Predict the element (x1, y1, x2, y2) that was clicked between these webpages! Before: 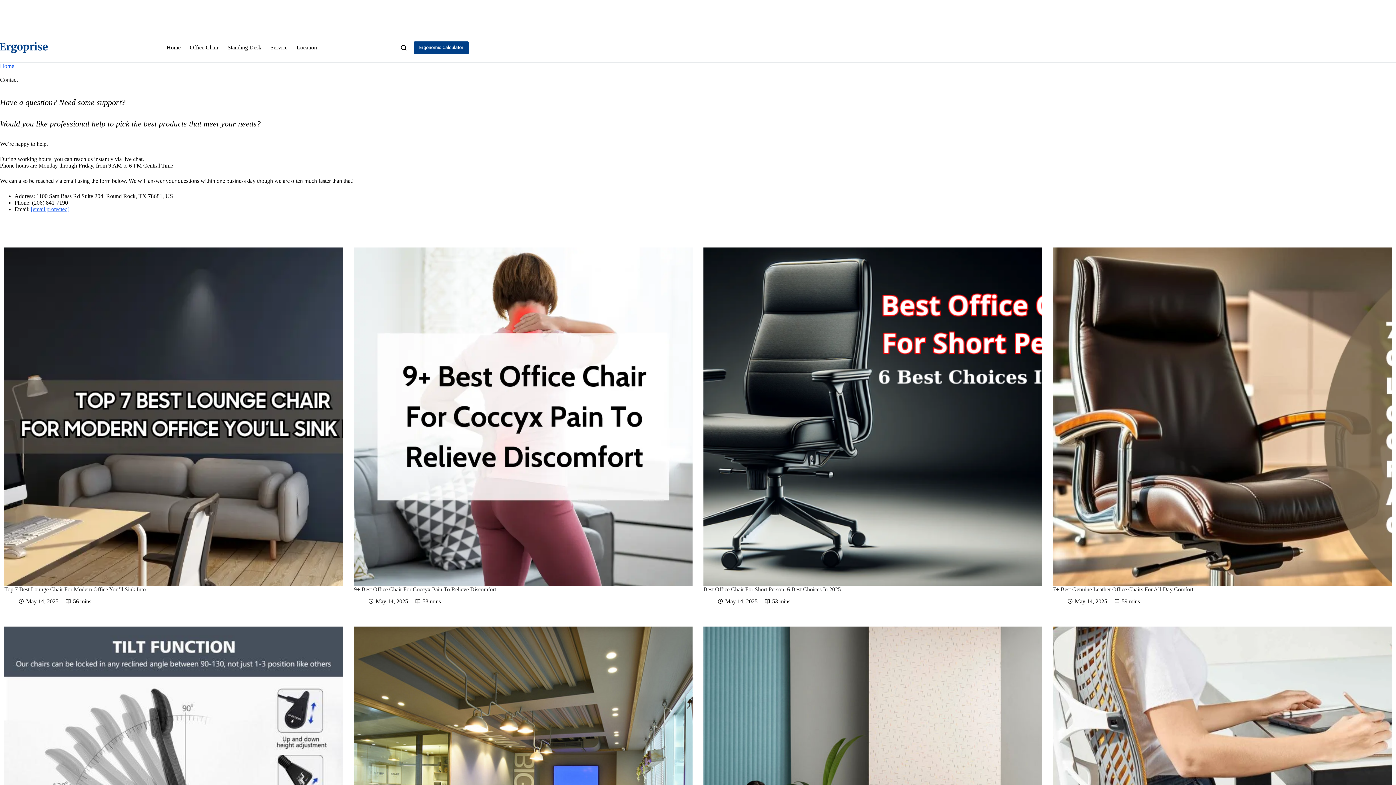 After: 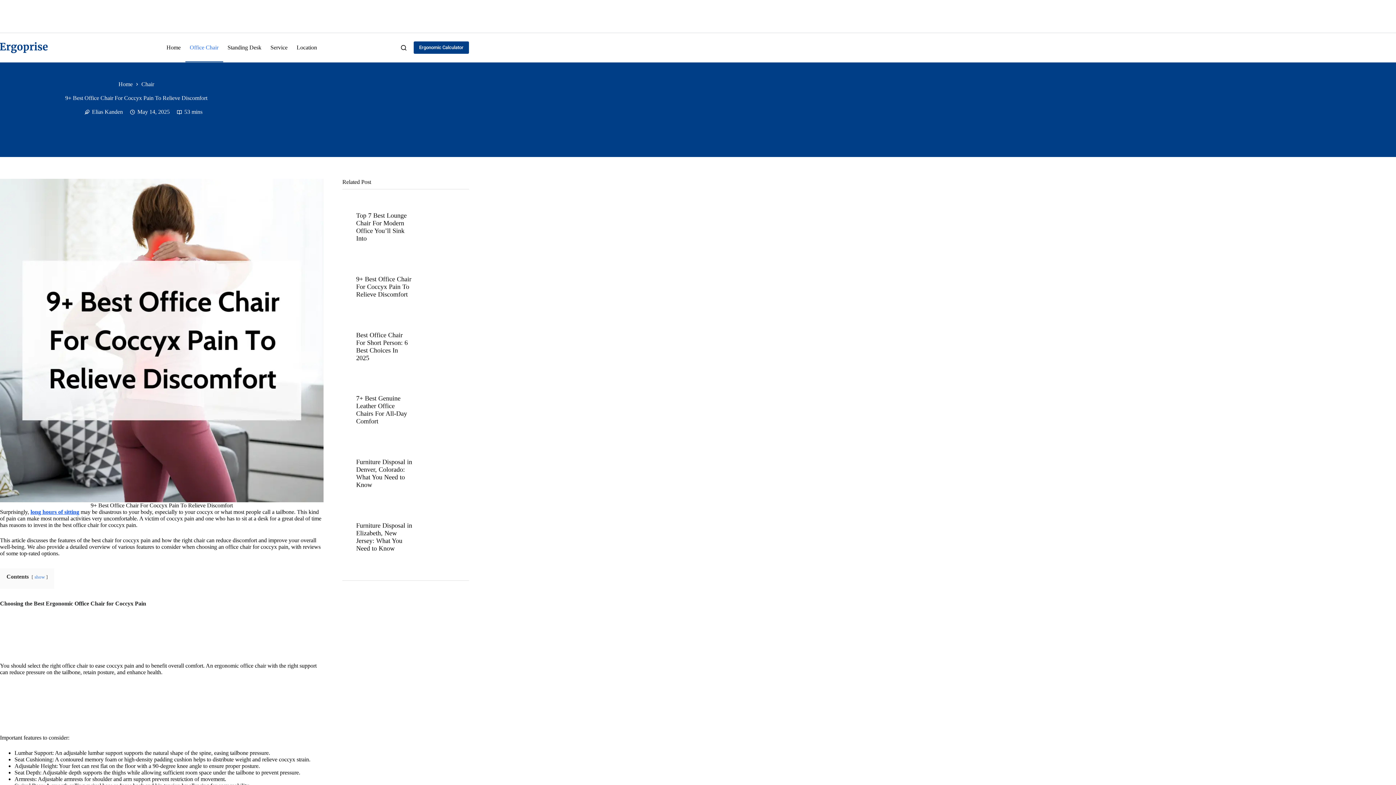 Action: label: 9+ Best Office Chair For Coccyx Pain To Relieve Discomfort bbox: (354, 247, 692, 586)